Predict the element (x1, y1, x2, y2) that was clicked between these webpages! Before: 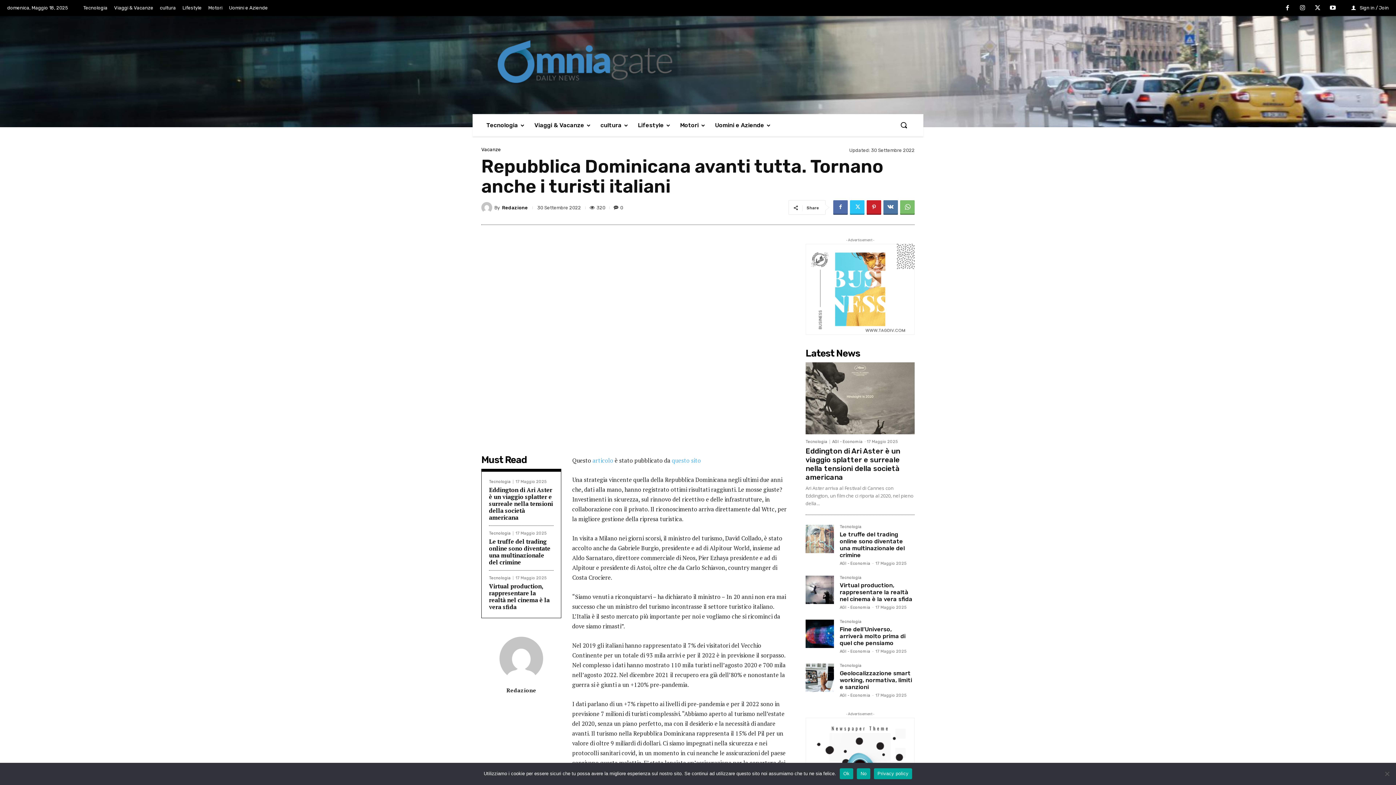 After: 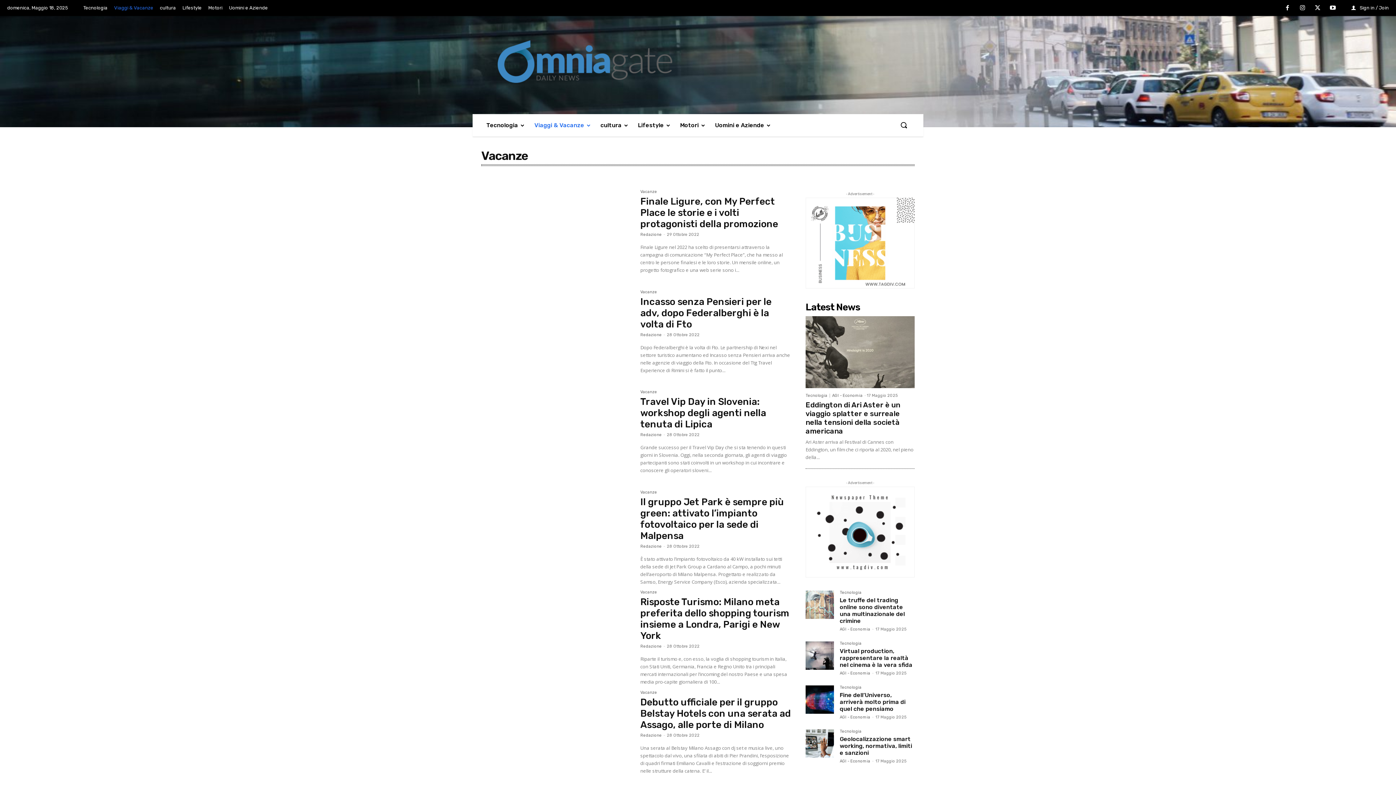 Action: bbox: (529, 114, 595, 136) label: Viaggi & Vacanze